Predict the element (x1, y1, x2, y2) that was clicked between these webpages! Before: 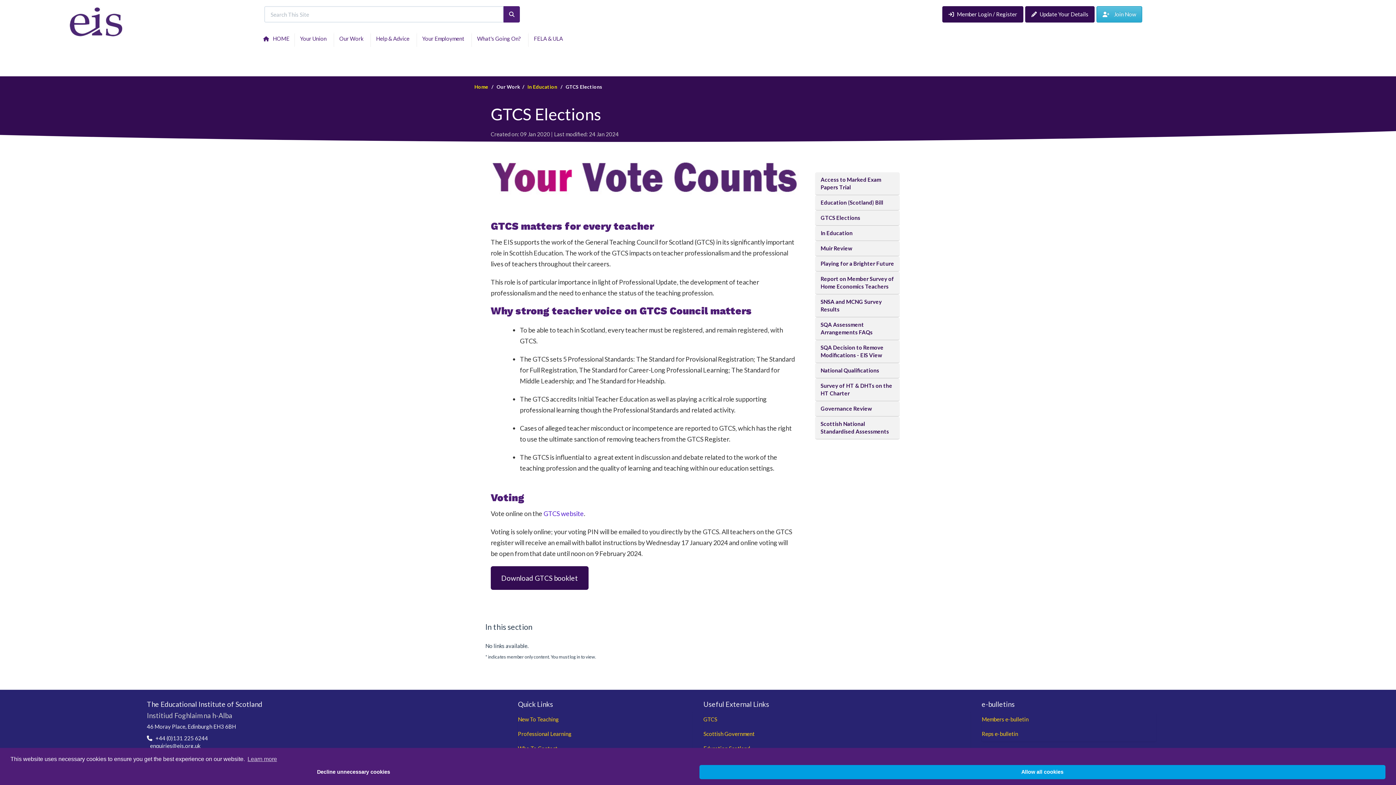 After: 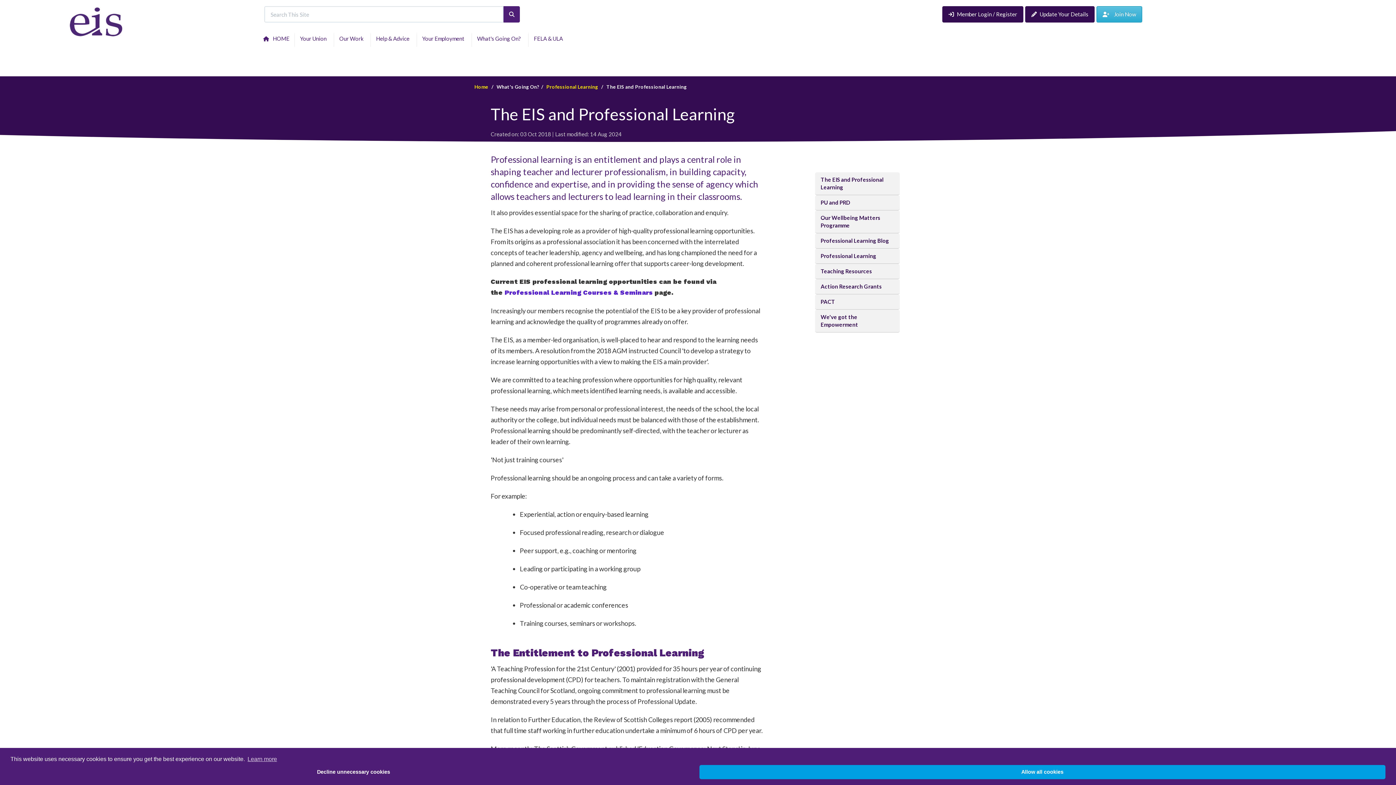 Action: label: Professional Learning bbox: (518, 730, 571, 737)